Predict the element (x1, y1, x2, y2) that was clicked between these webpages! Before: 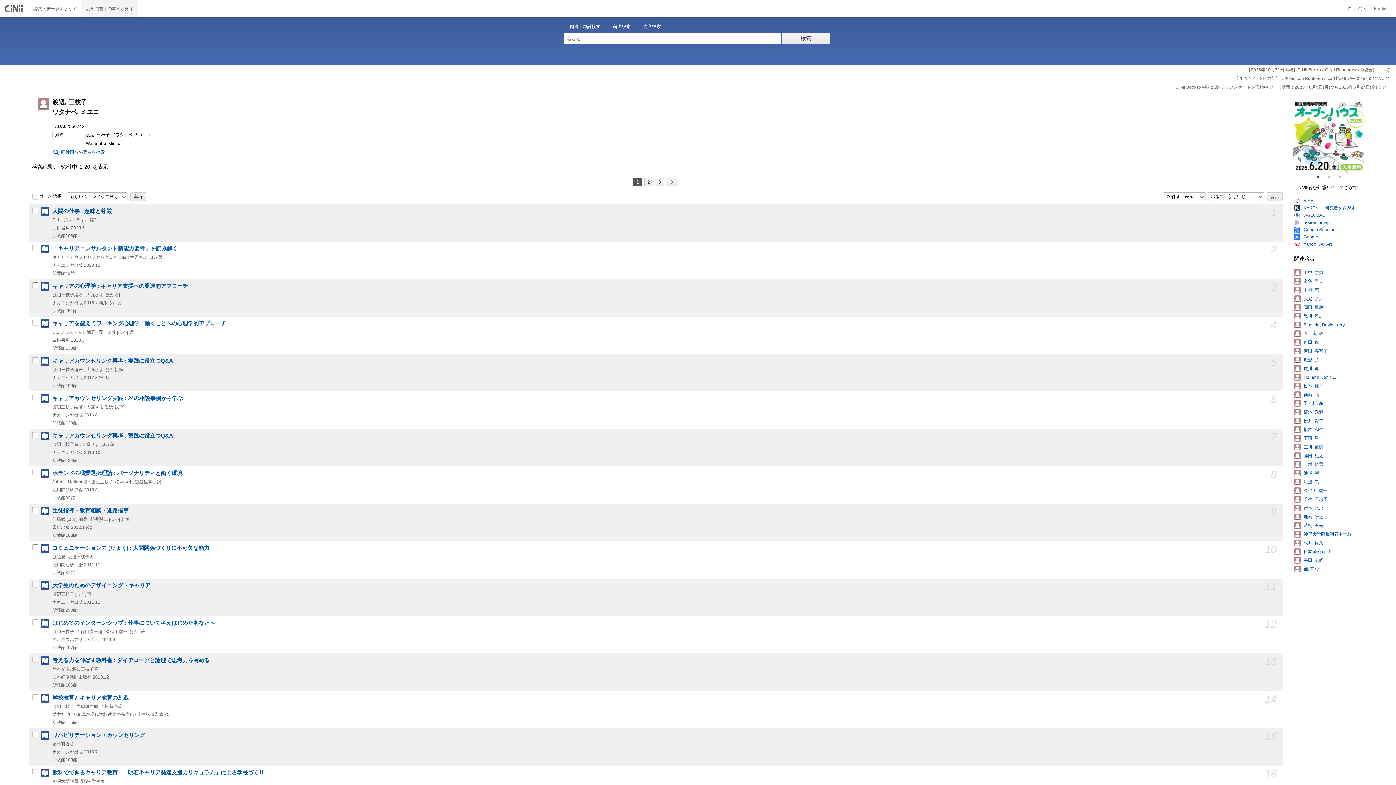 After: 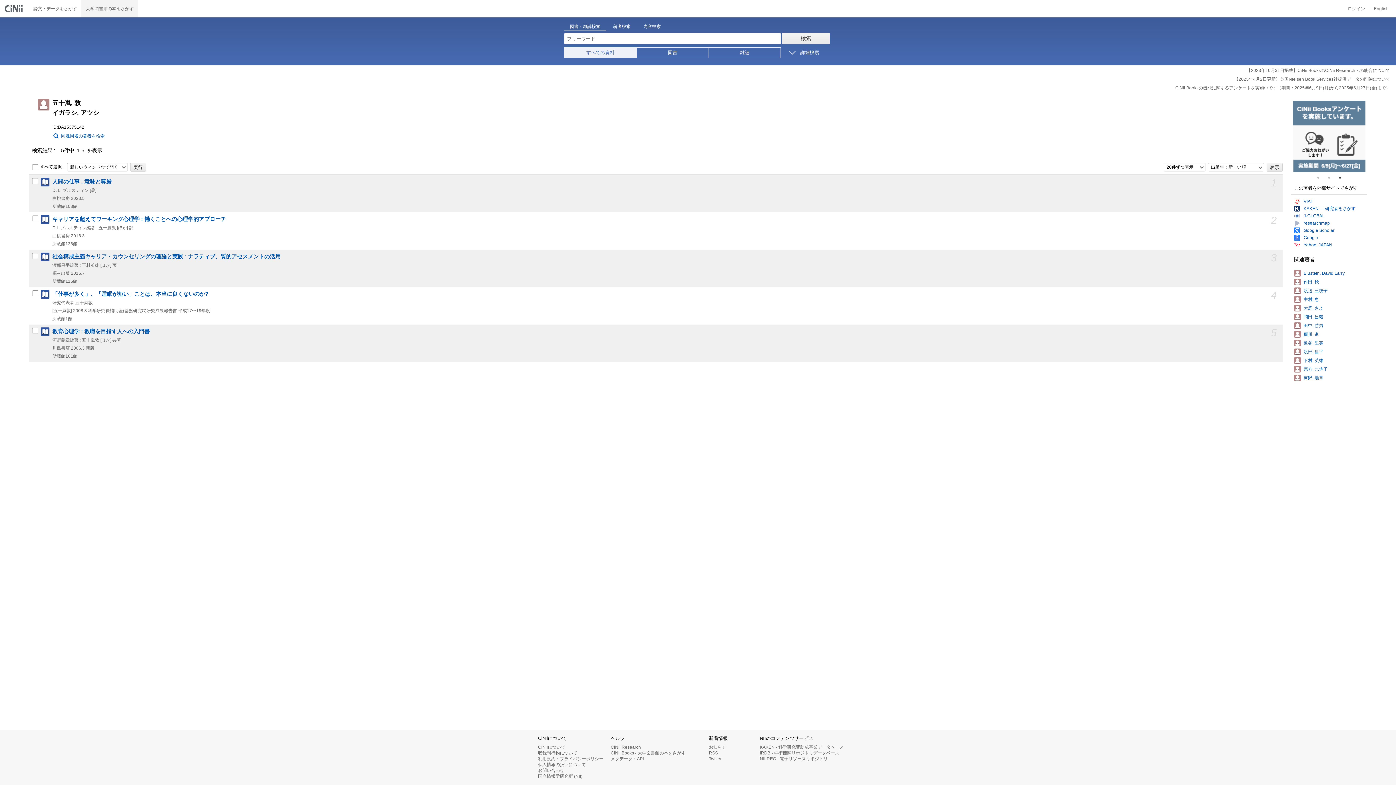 Action: bbox: (1304, 331, 1323, 336) label: 五十嵐, 敦